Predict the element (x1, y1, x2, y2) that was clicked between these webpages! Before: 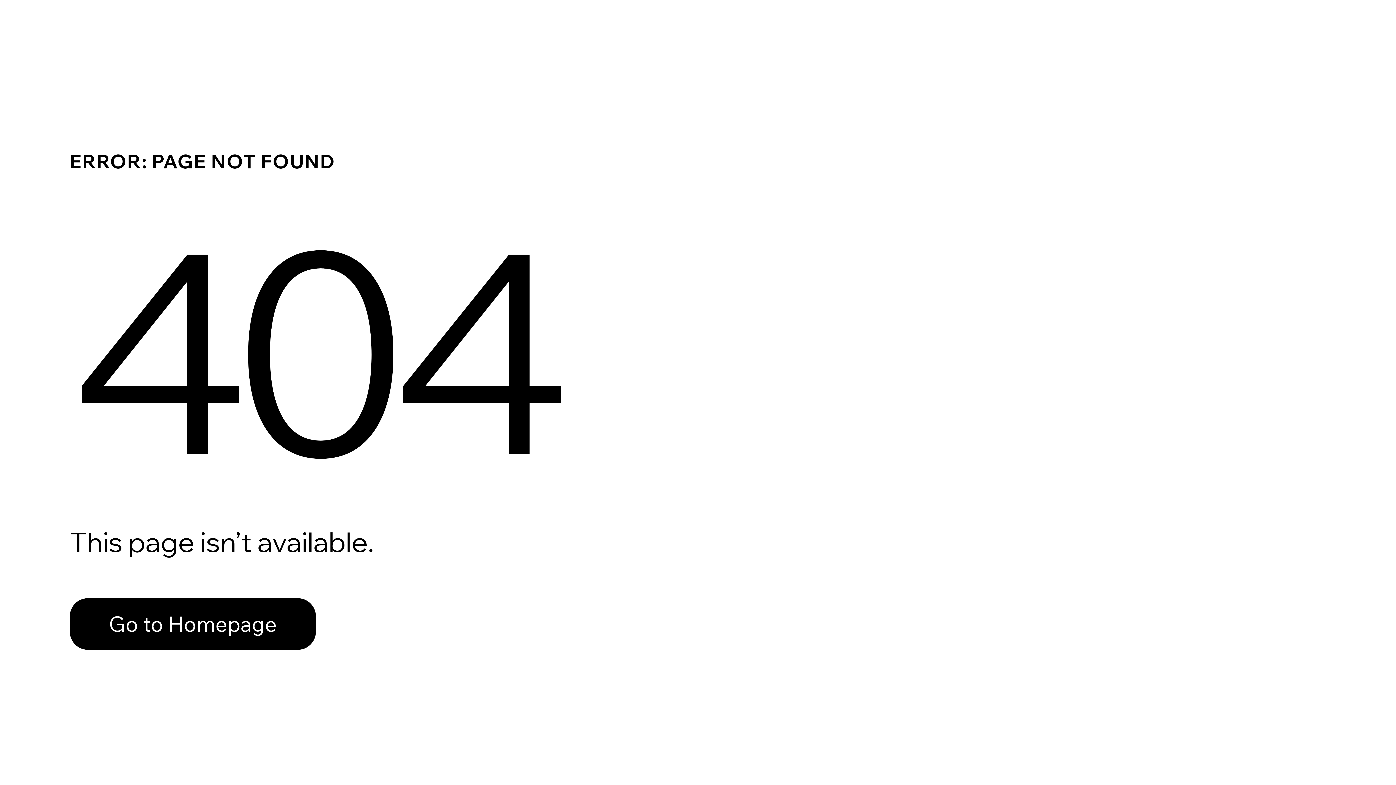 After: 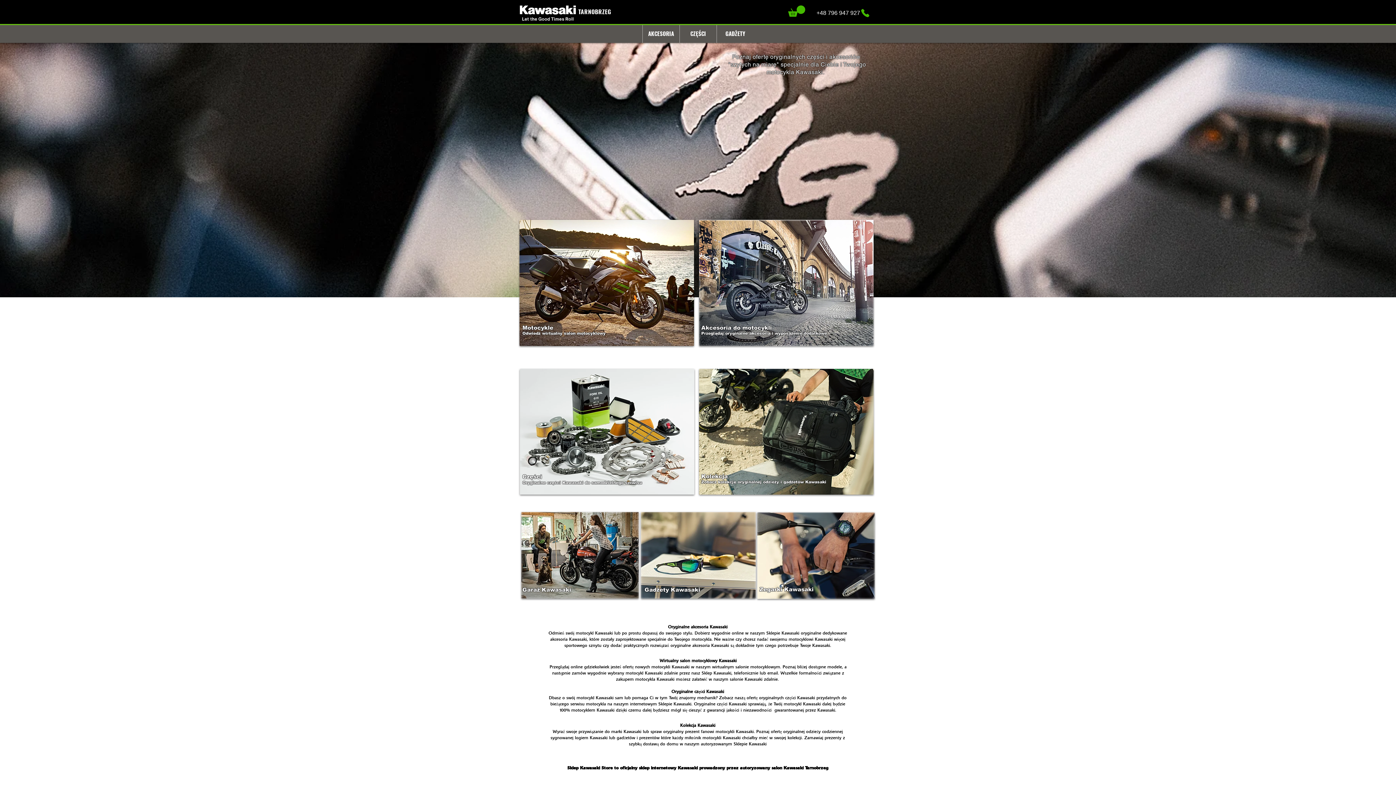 Action: bbox: (69, 582, 768, 659) label: Go to Homepage